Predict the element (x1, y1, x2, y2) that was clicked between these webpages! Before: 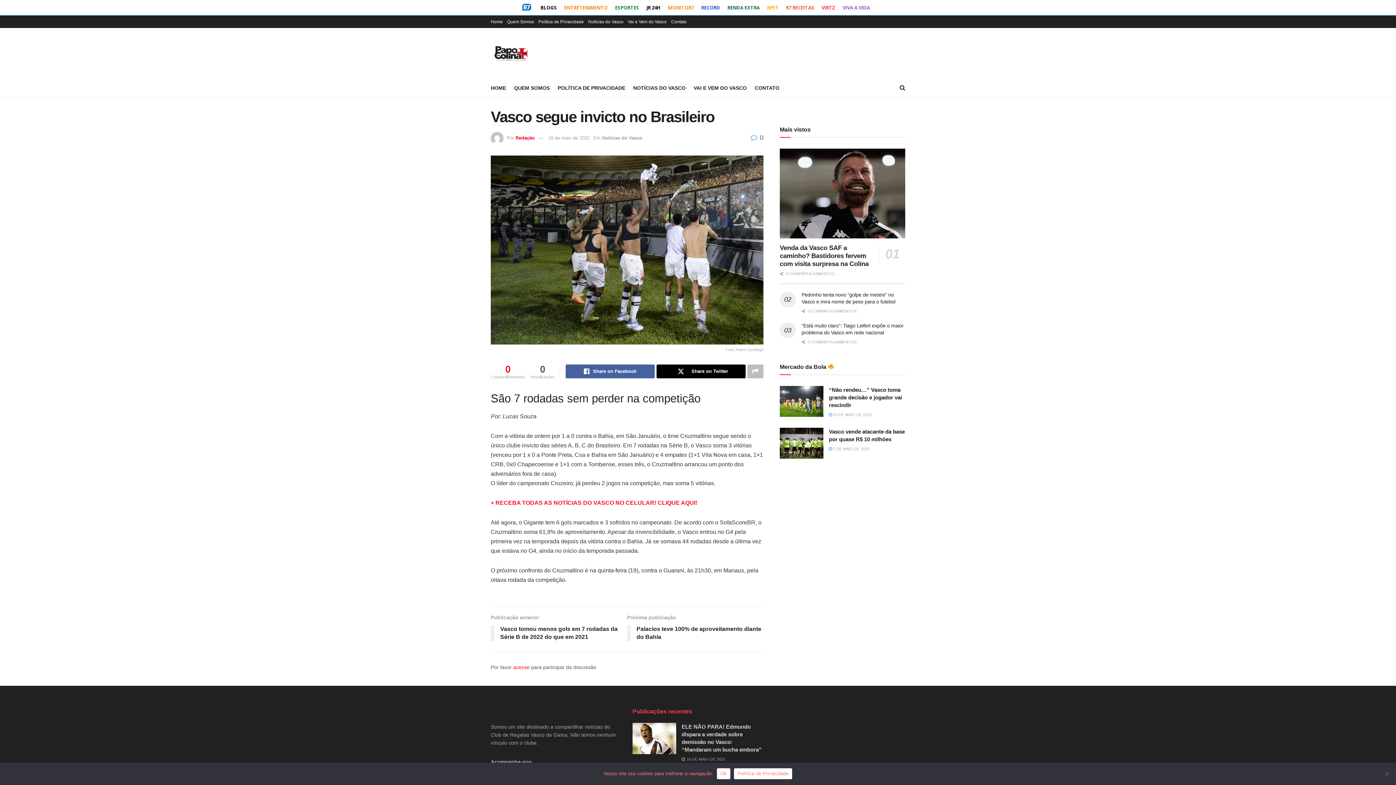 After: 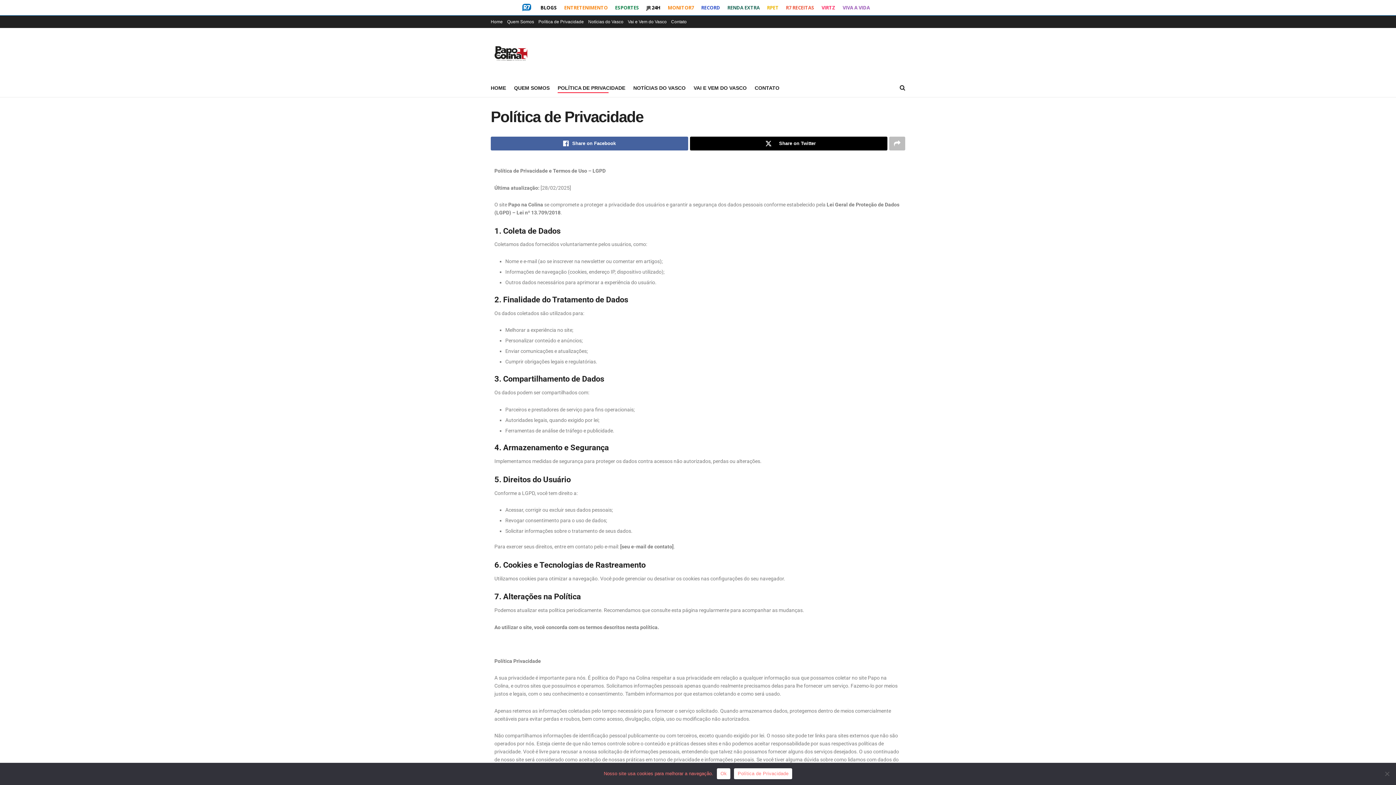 Action: bbox: (557, 82, 625, 93) label: POLÍTICA DE PRIVACIDADE